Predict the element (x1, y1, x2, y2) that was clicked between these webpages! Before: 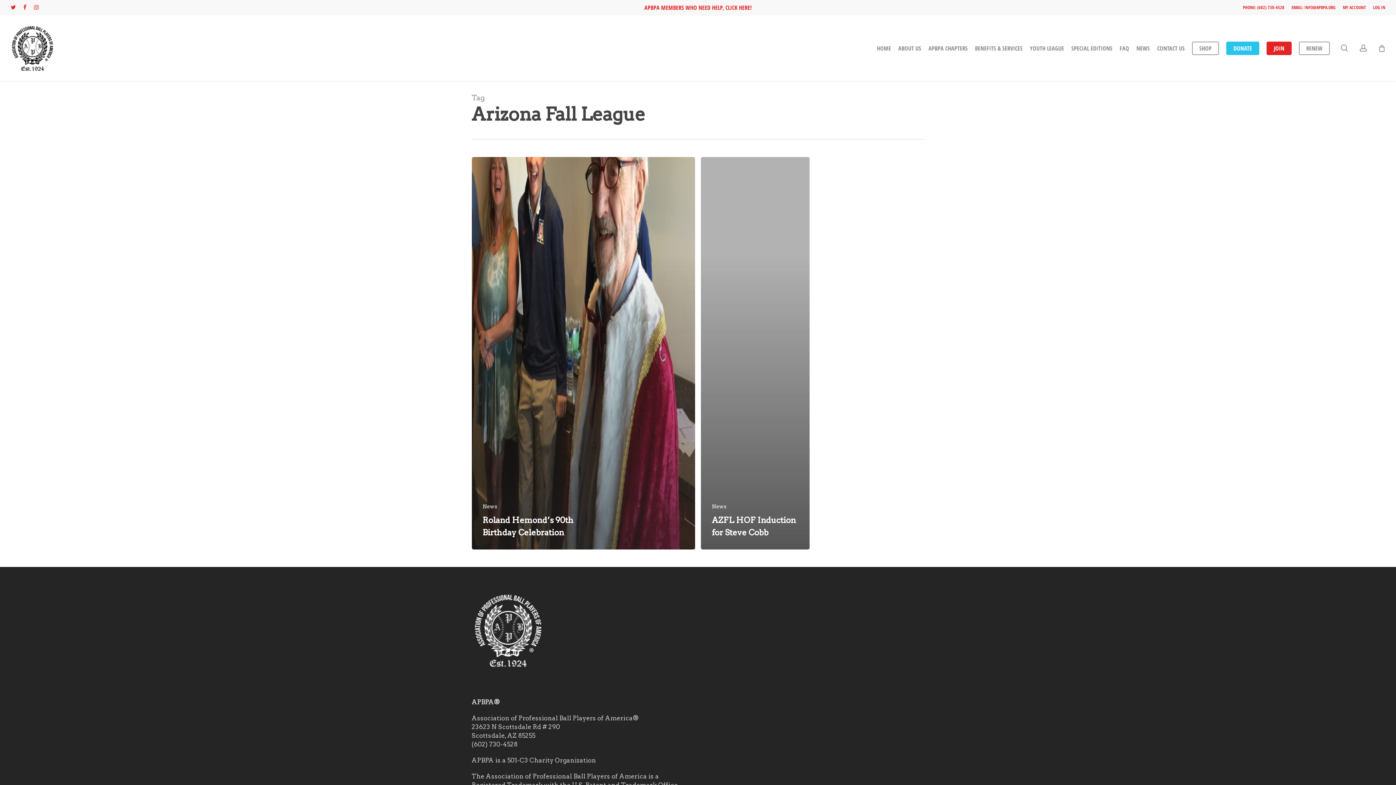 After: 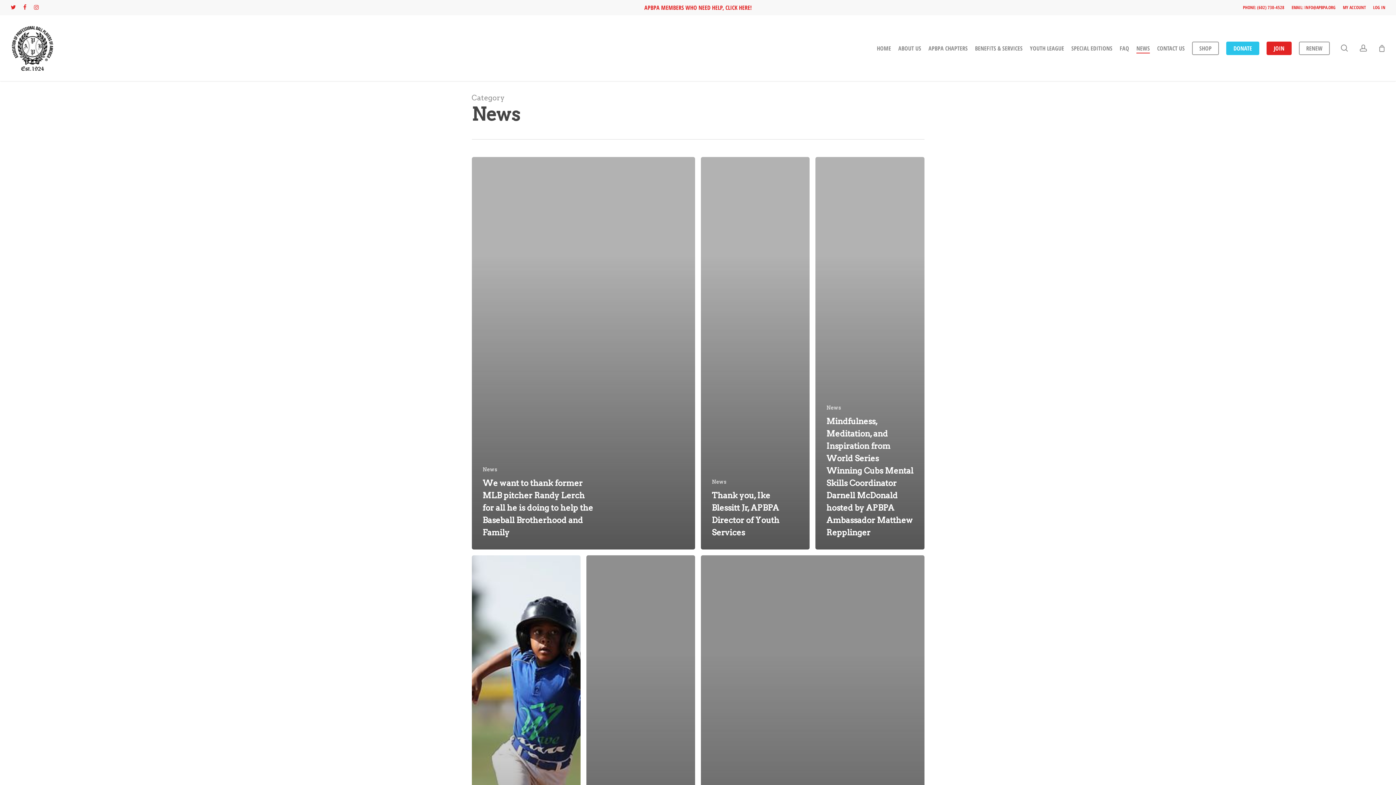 Action: bbox: (1136, 45, 1150, 51) label: NEWS